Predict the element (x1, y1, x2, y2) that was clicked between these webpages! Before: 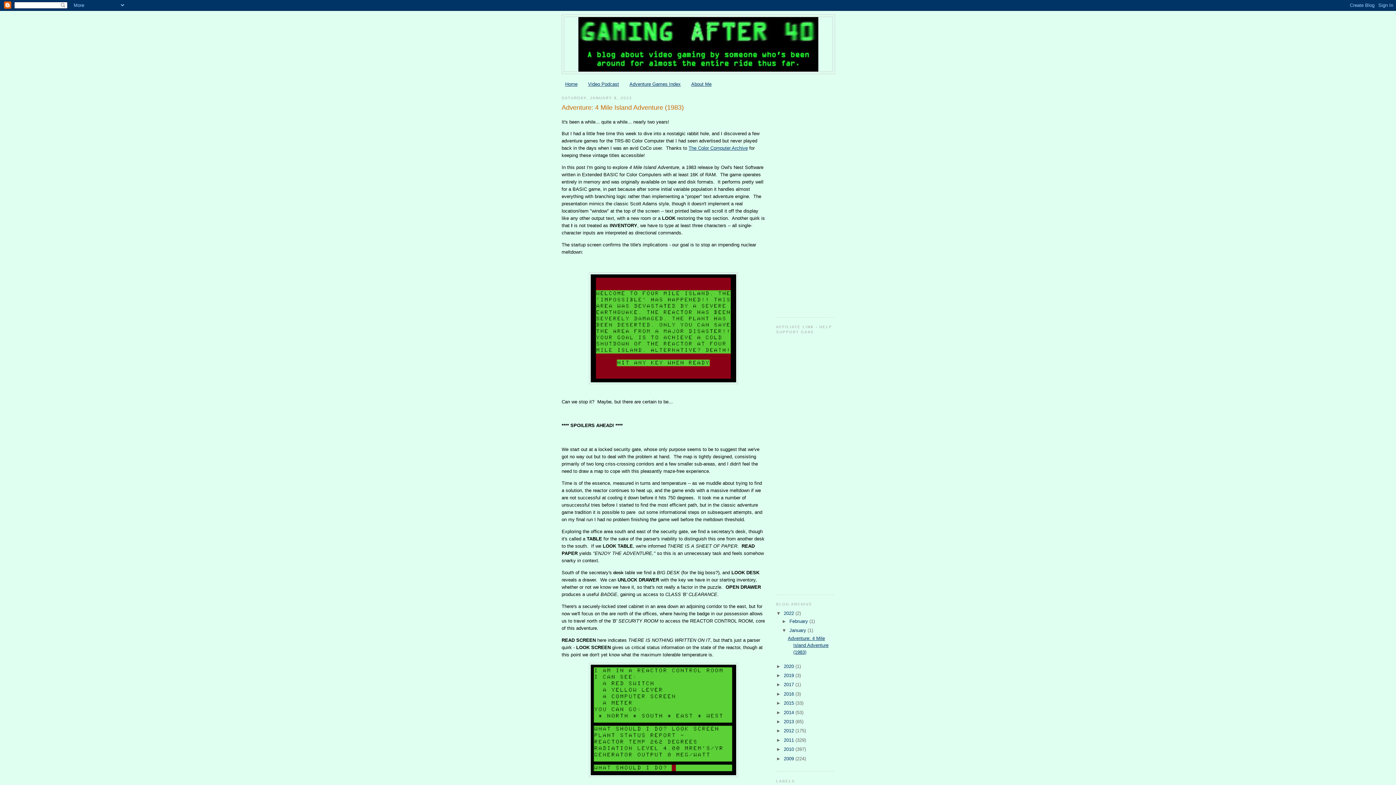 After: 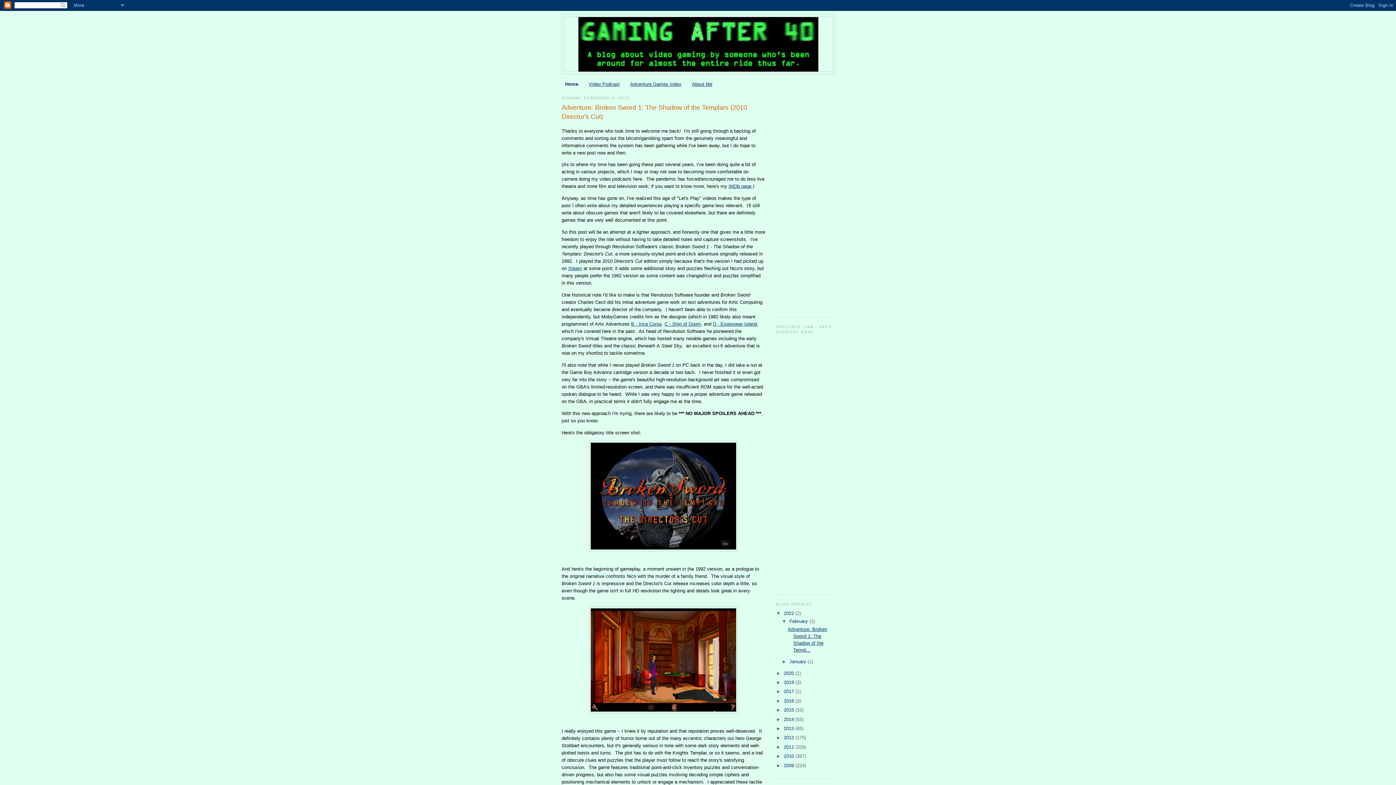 Action: bbox: (565, 81, 577, 86) label: Home